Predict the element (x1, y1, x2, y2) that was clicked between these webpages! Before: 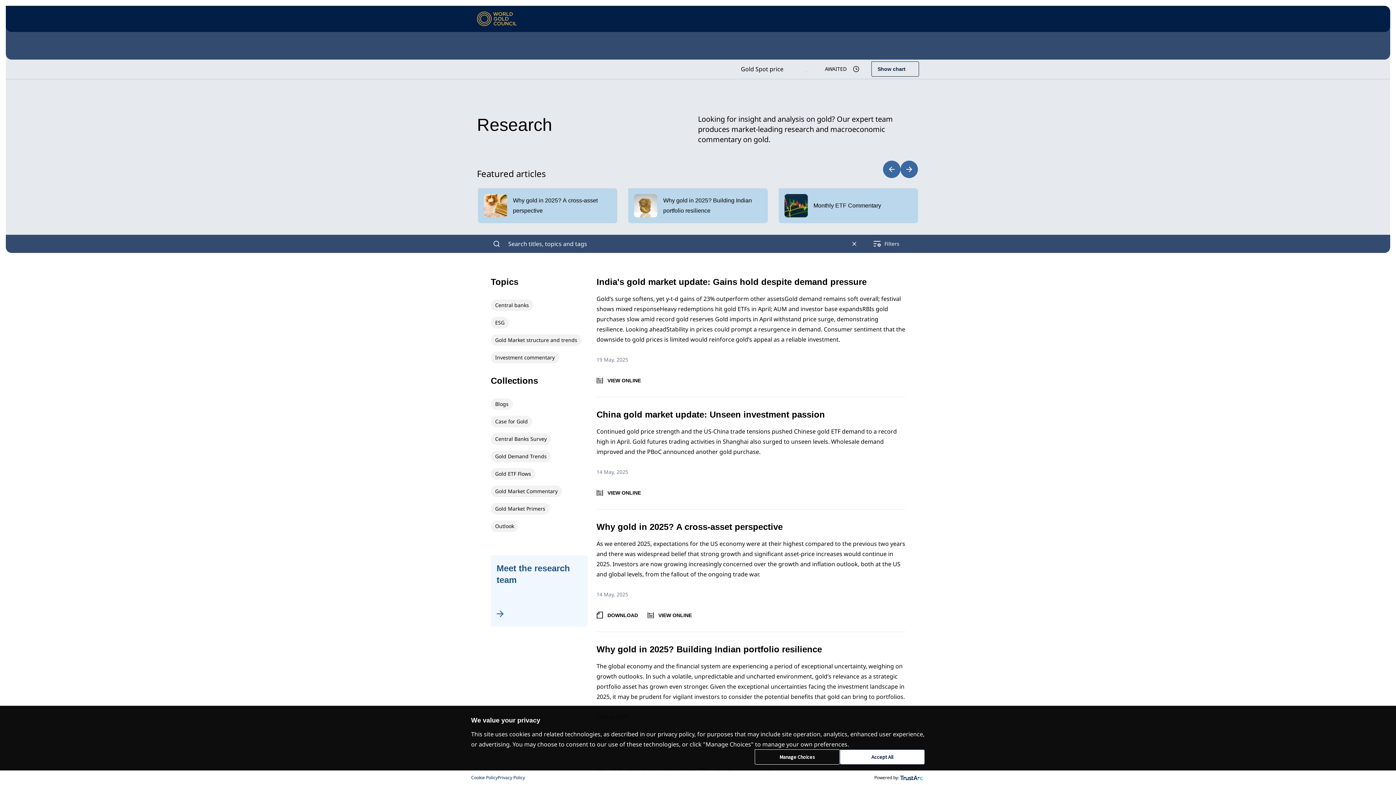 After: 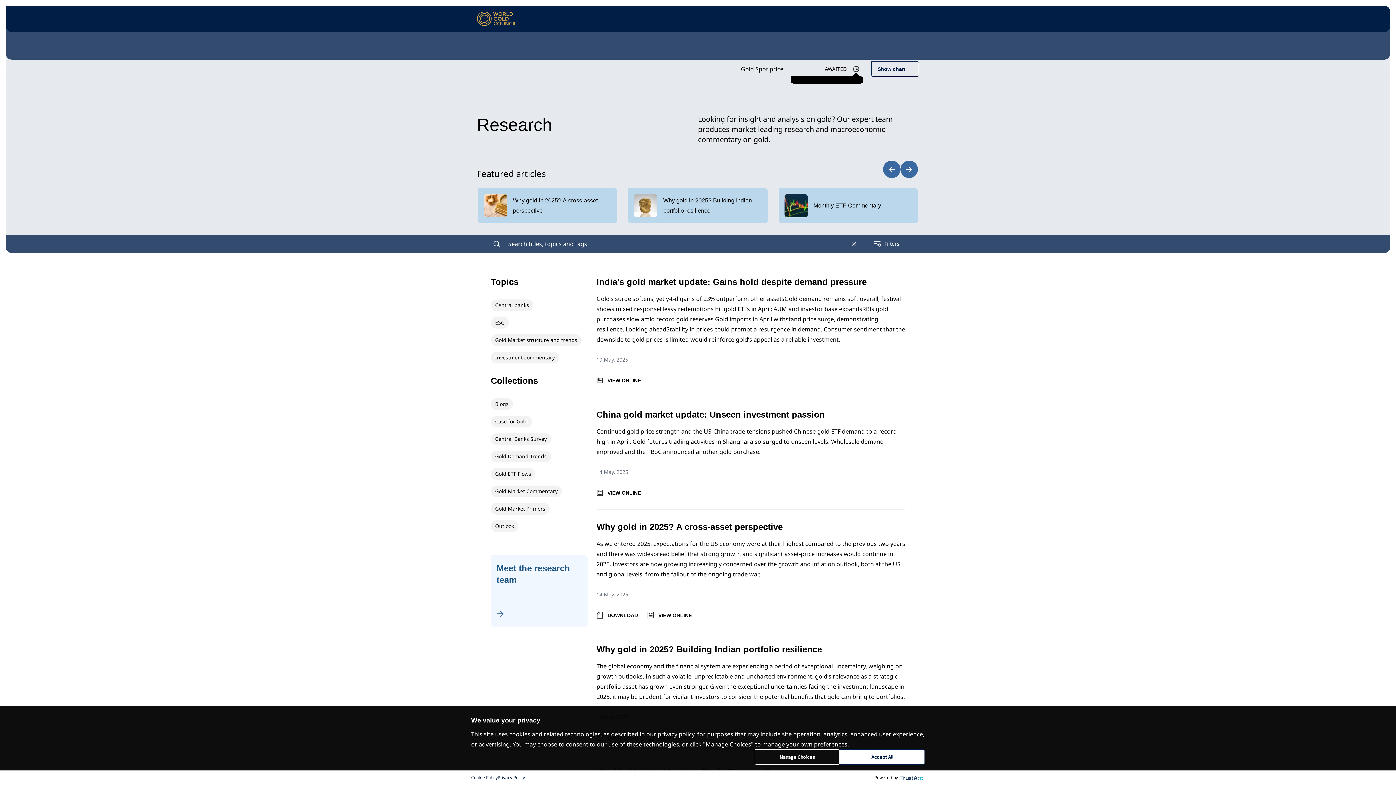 Action: bbox: (852, 65, 860, 72) label: Last Updated